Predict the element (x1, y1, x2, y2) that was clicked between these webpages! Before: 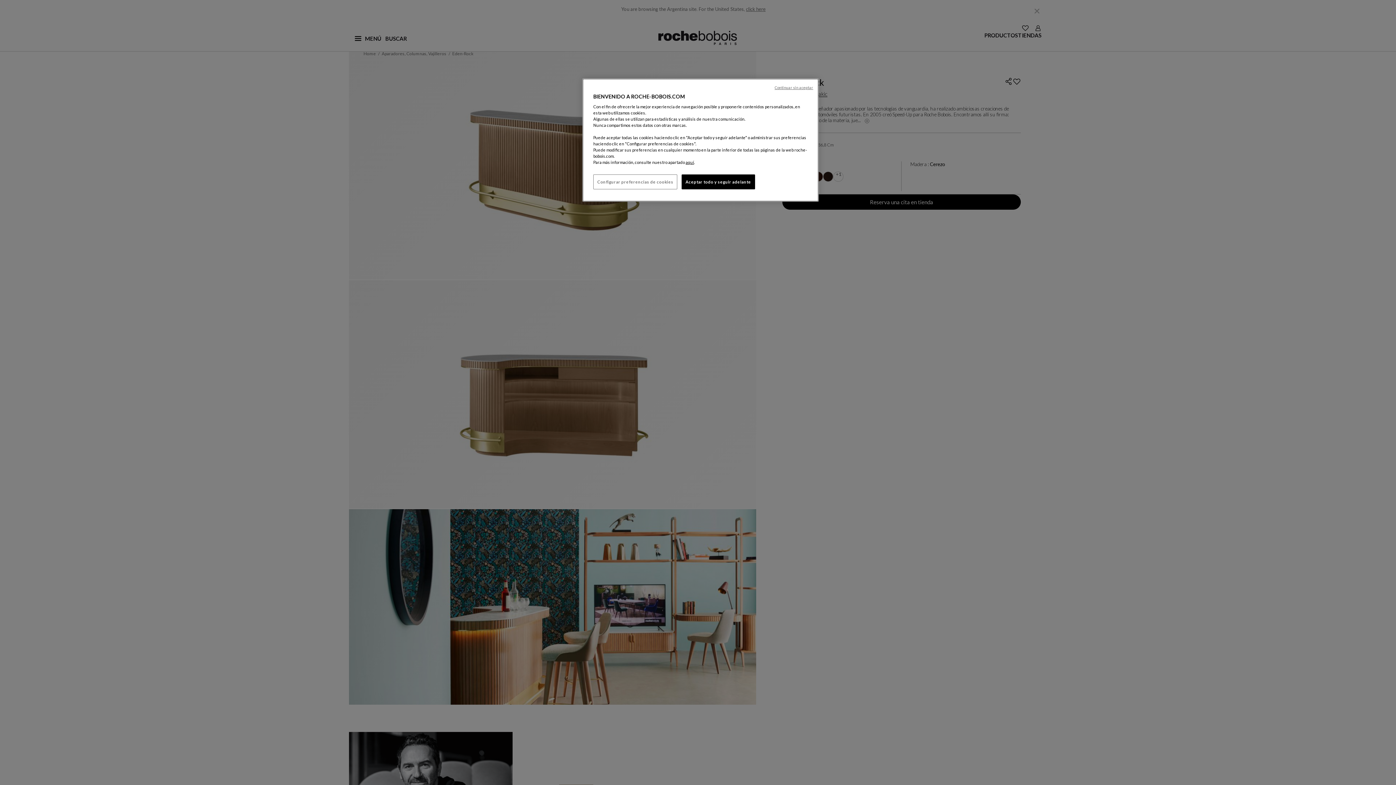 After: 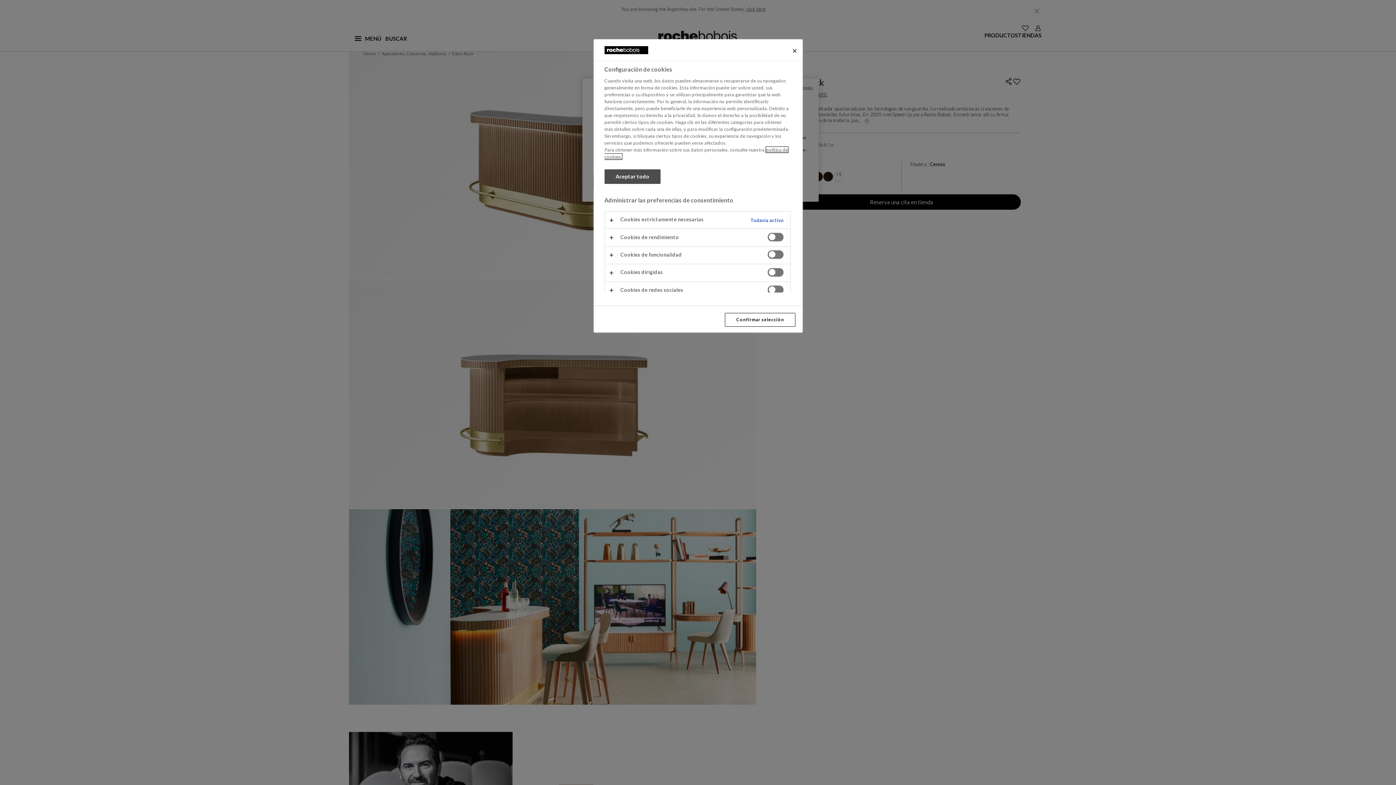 Action: label: Configurar preferencias de cookies bbox: (593, 174, 677, 189)